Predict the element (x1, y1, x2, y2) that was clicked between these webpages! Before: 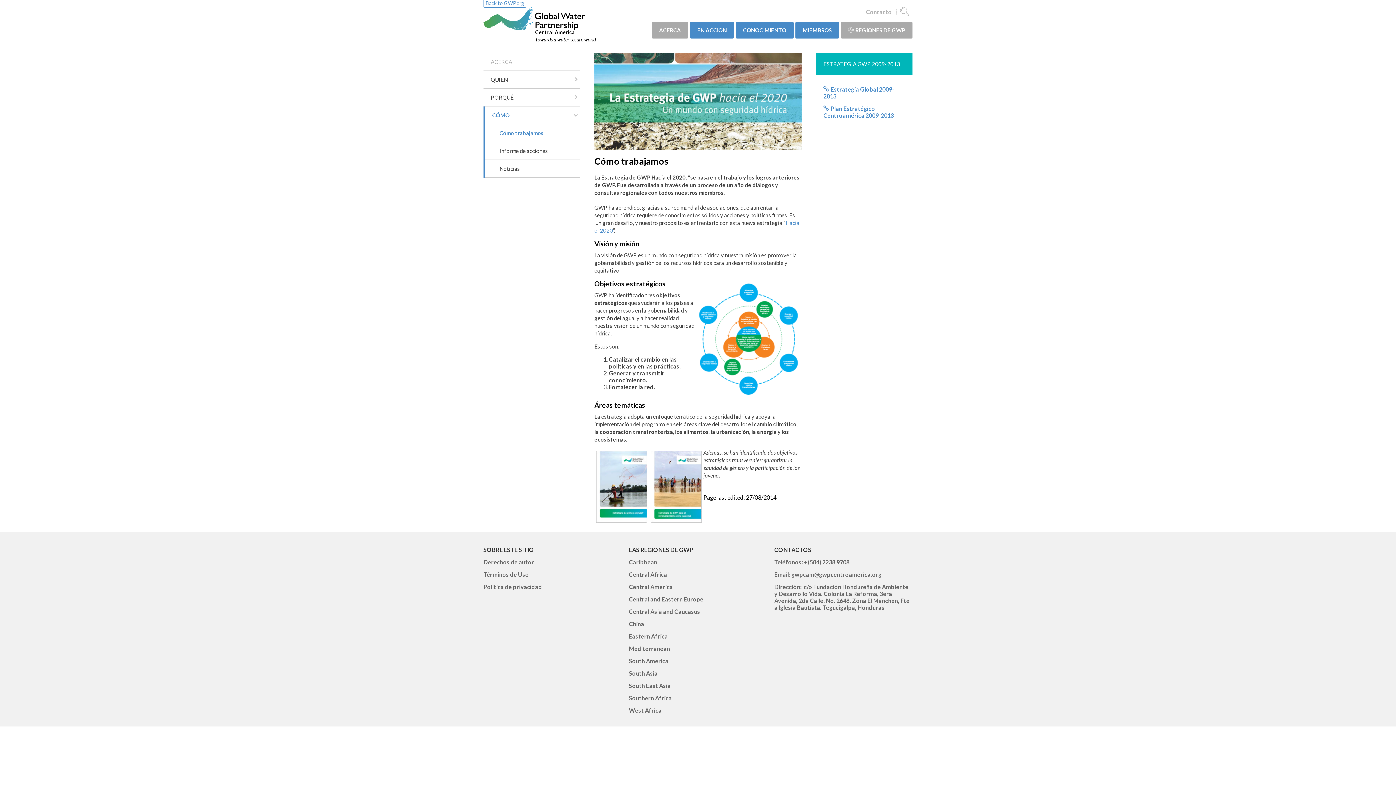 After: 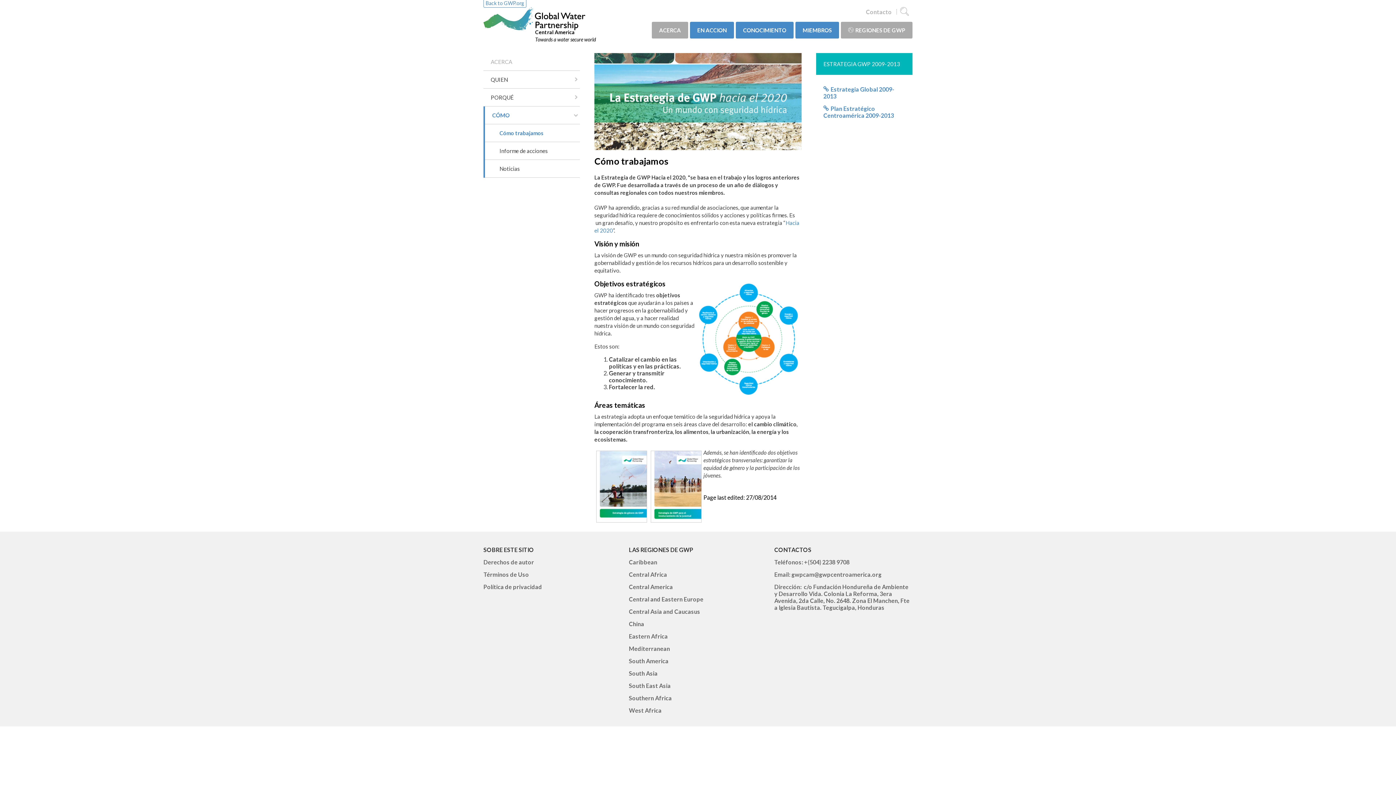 Action: bbox: (823, 105, 894, 118) label: Plan Estratégico Centroamérica 2009-2013